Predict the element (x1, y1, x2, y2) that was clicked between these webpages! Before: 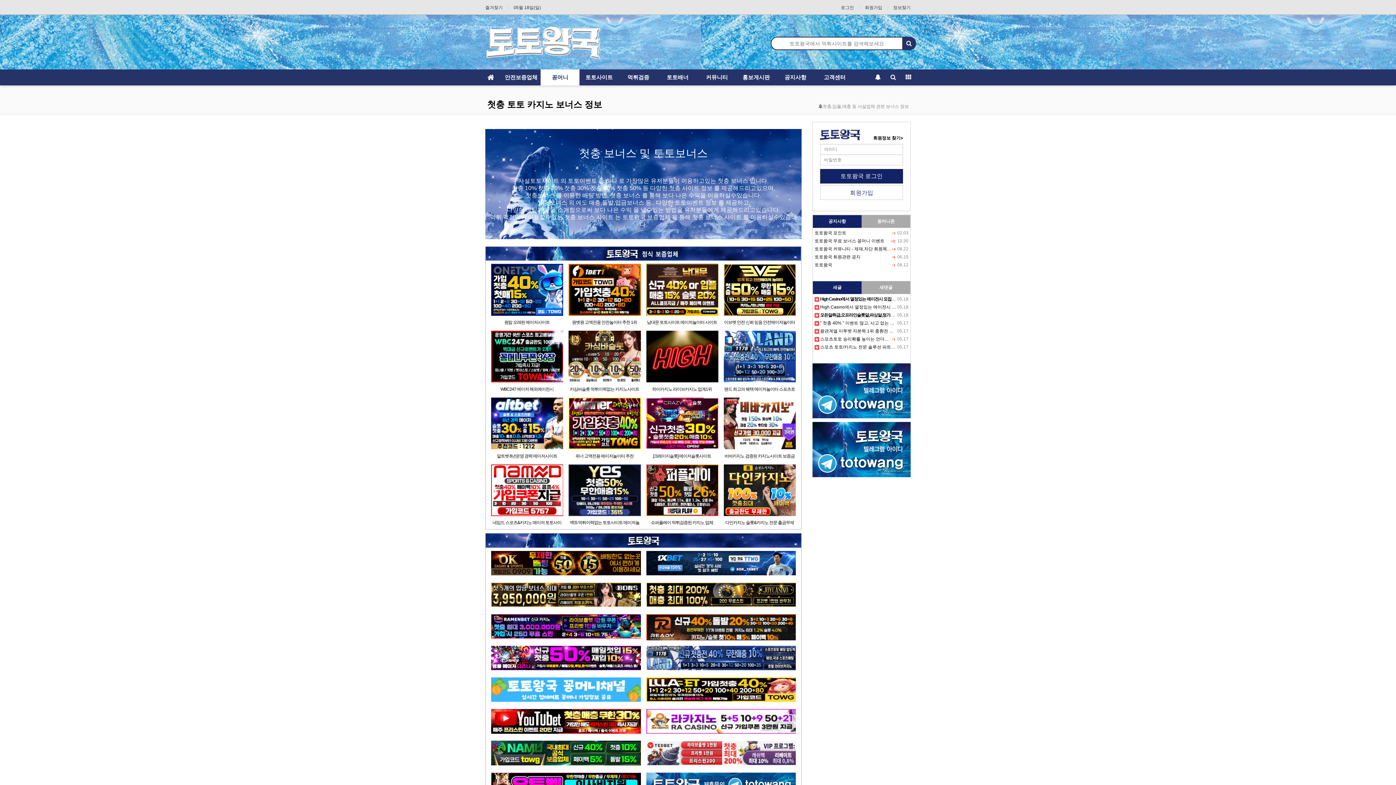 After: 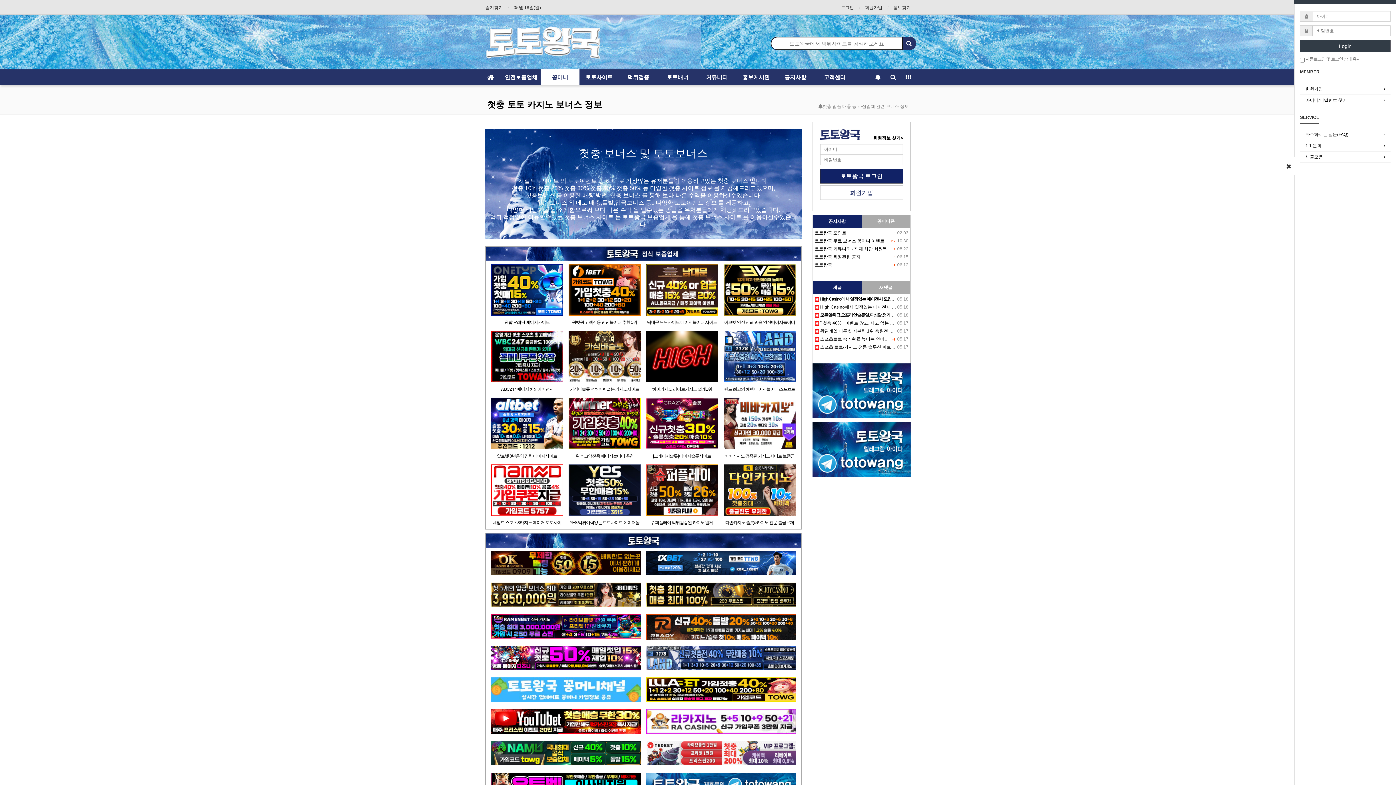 Action: bbox: (841, 3, 854, 11) label: 로그인